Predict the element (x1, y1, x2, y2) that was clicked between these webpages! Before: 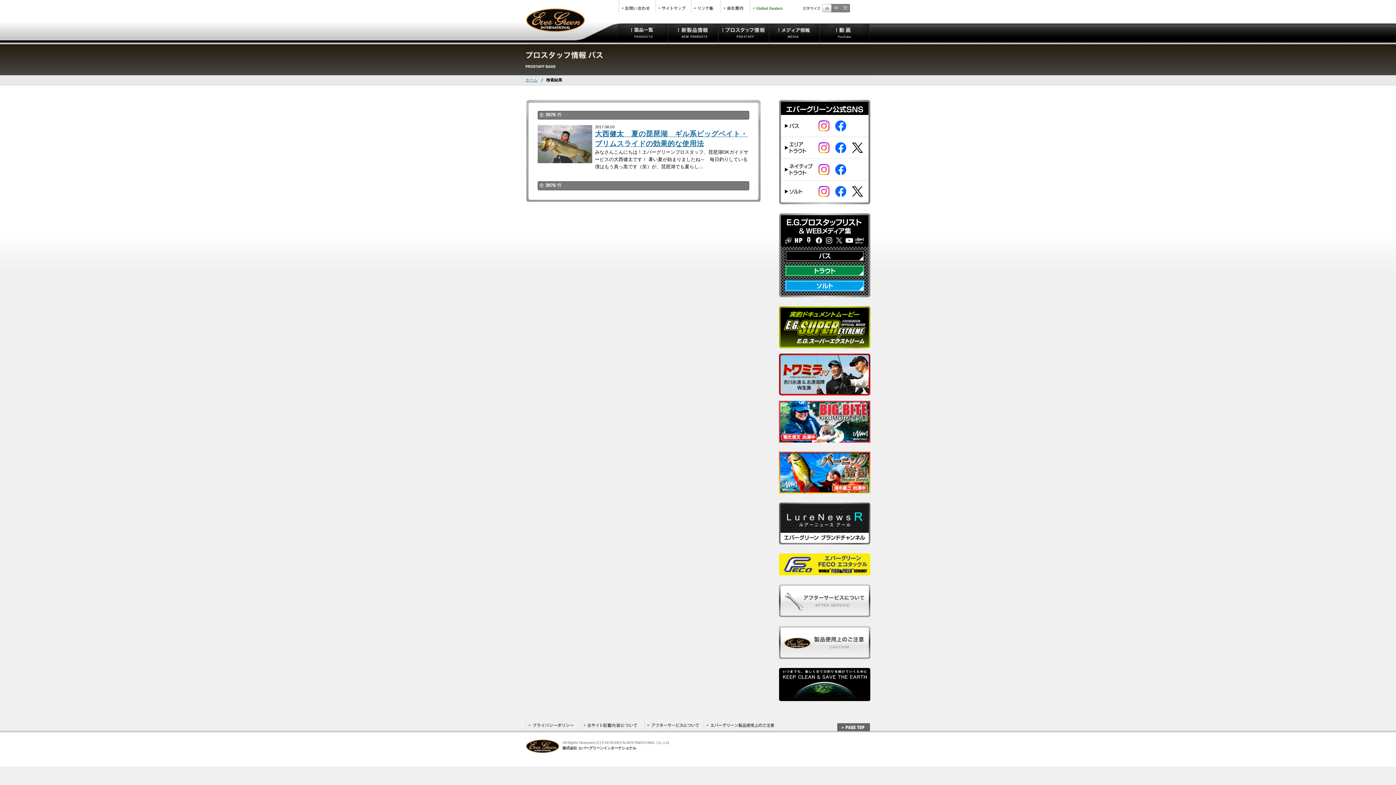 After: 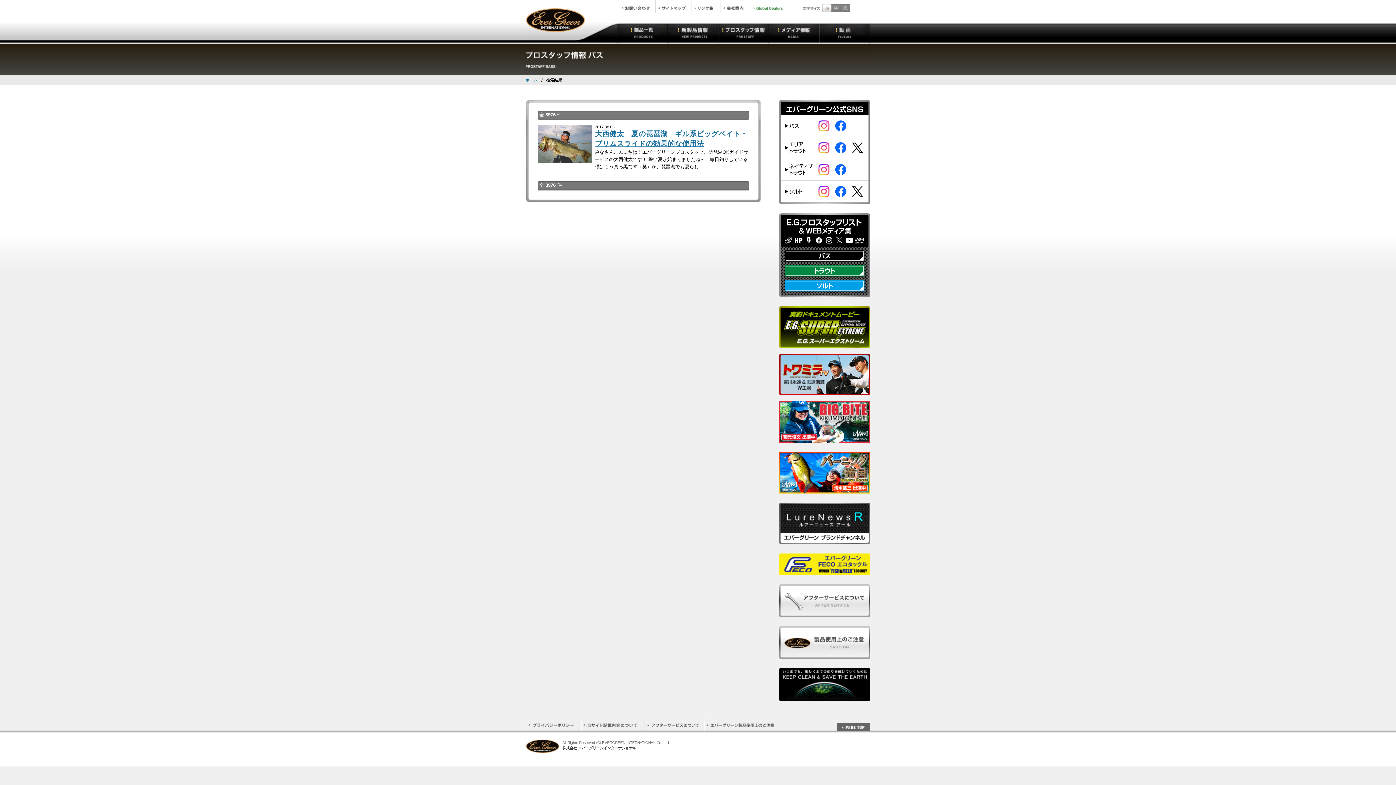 Action: bbox: (779, 341, 870, 347)